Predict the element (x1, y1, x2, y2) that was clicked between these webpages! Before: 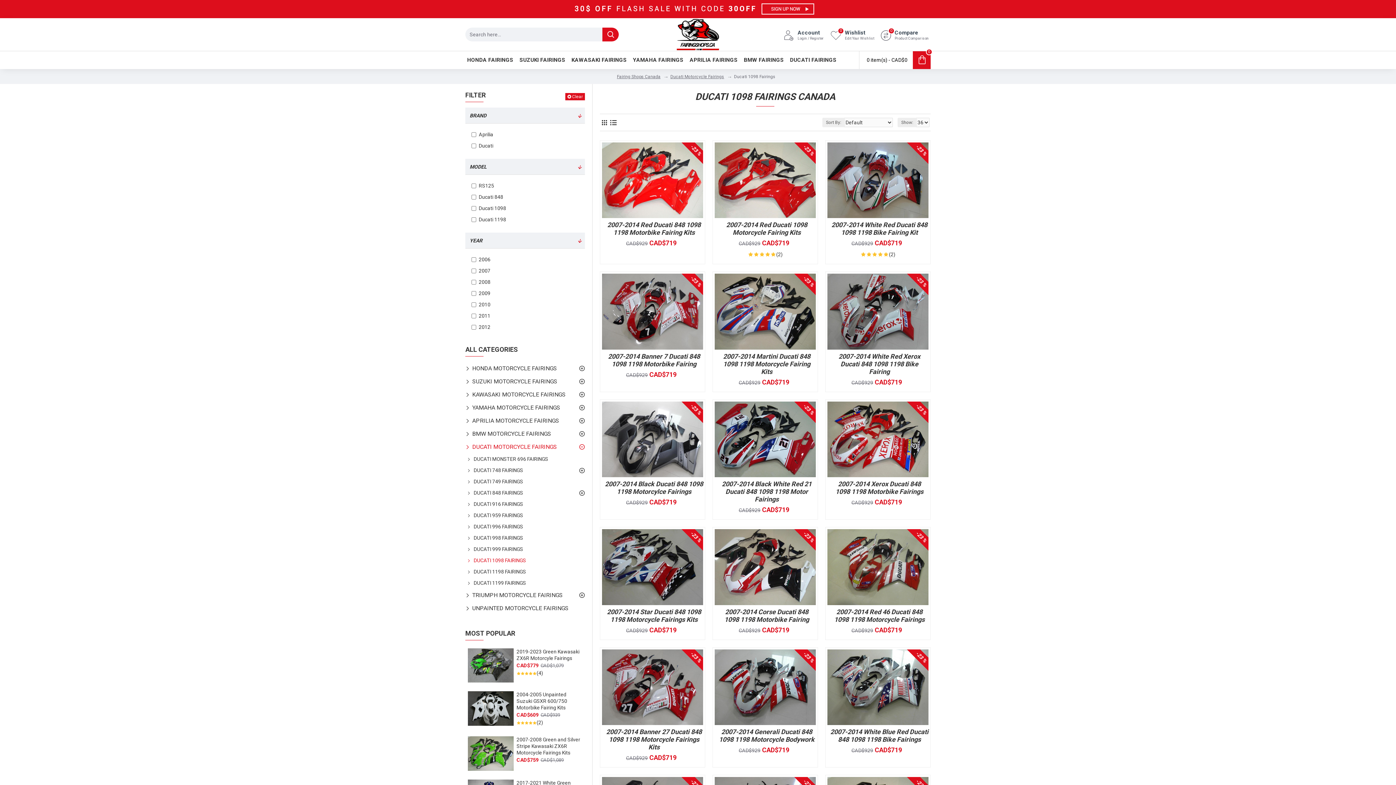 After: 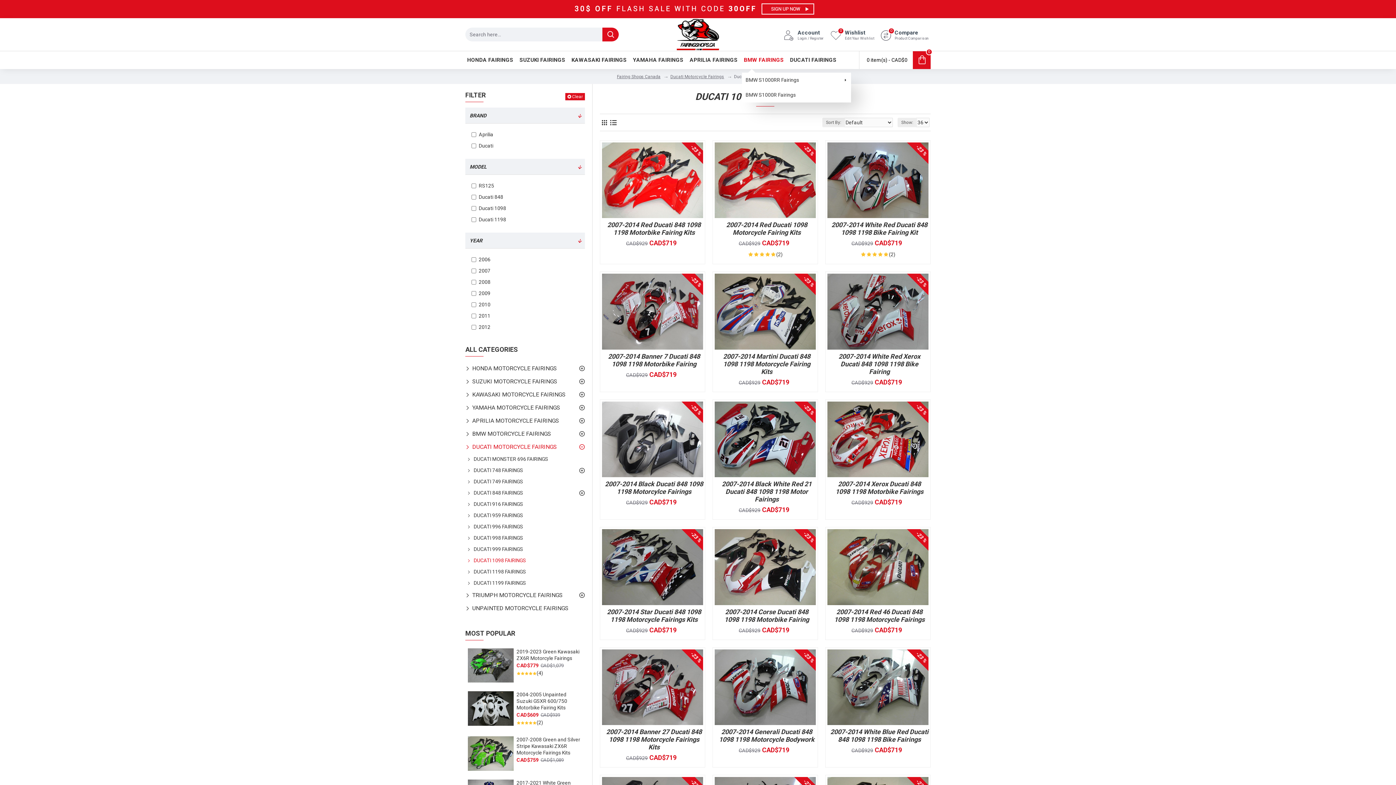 Action: bbox: (742, 54, 785, 65) label: BMW FAIRINGS